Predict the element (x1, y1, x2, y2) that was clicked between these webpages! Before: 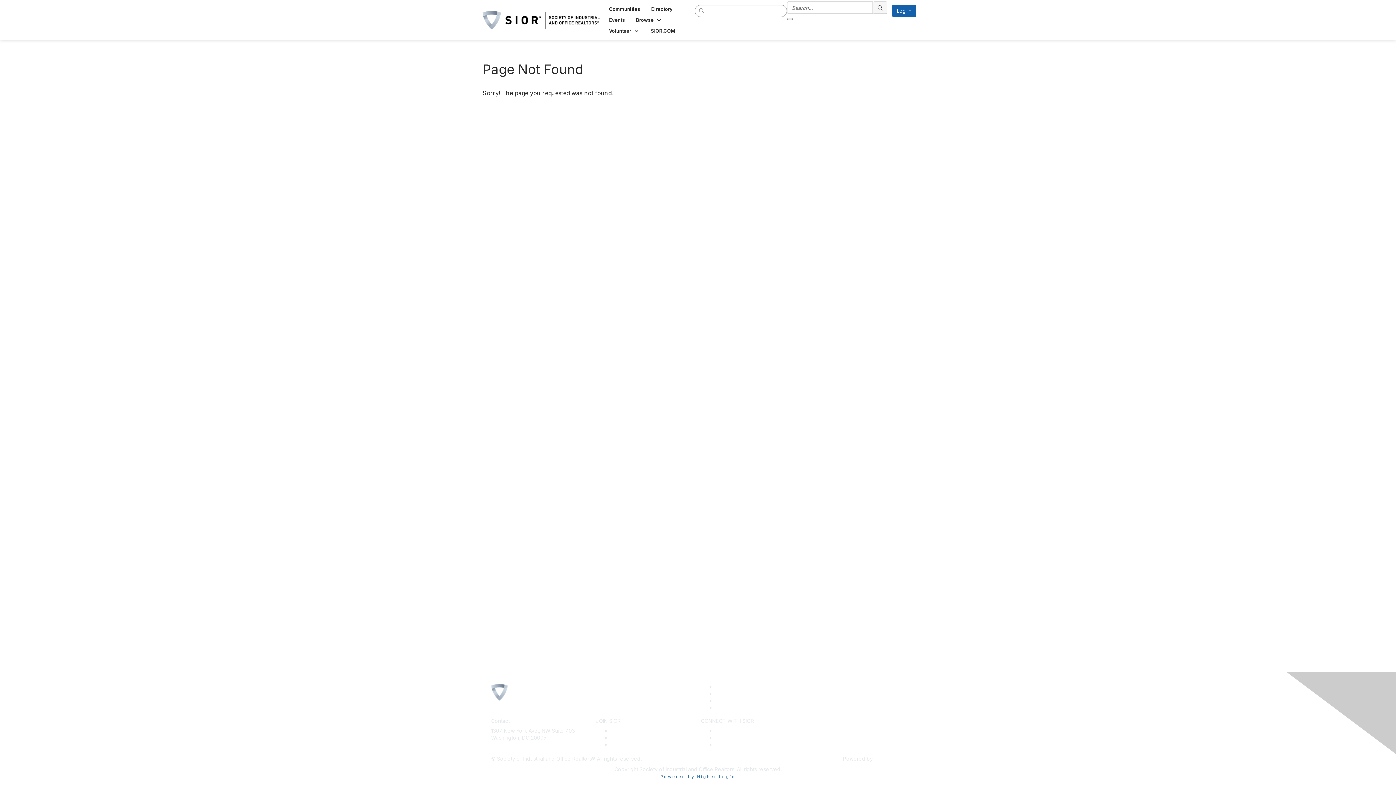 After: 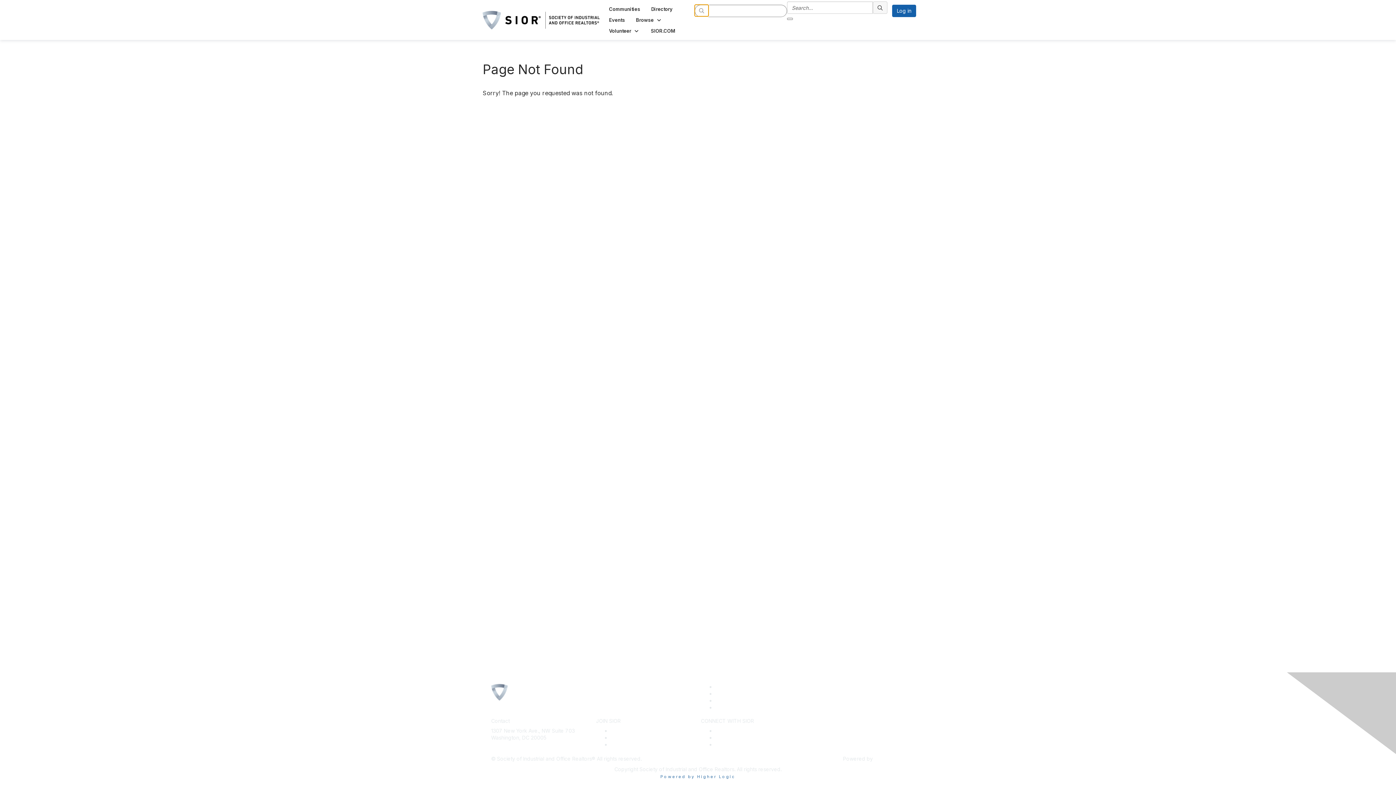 Action: bbox: (694, 4, 708, 16) label: search